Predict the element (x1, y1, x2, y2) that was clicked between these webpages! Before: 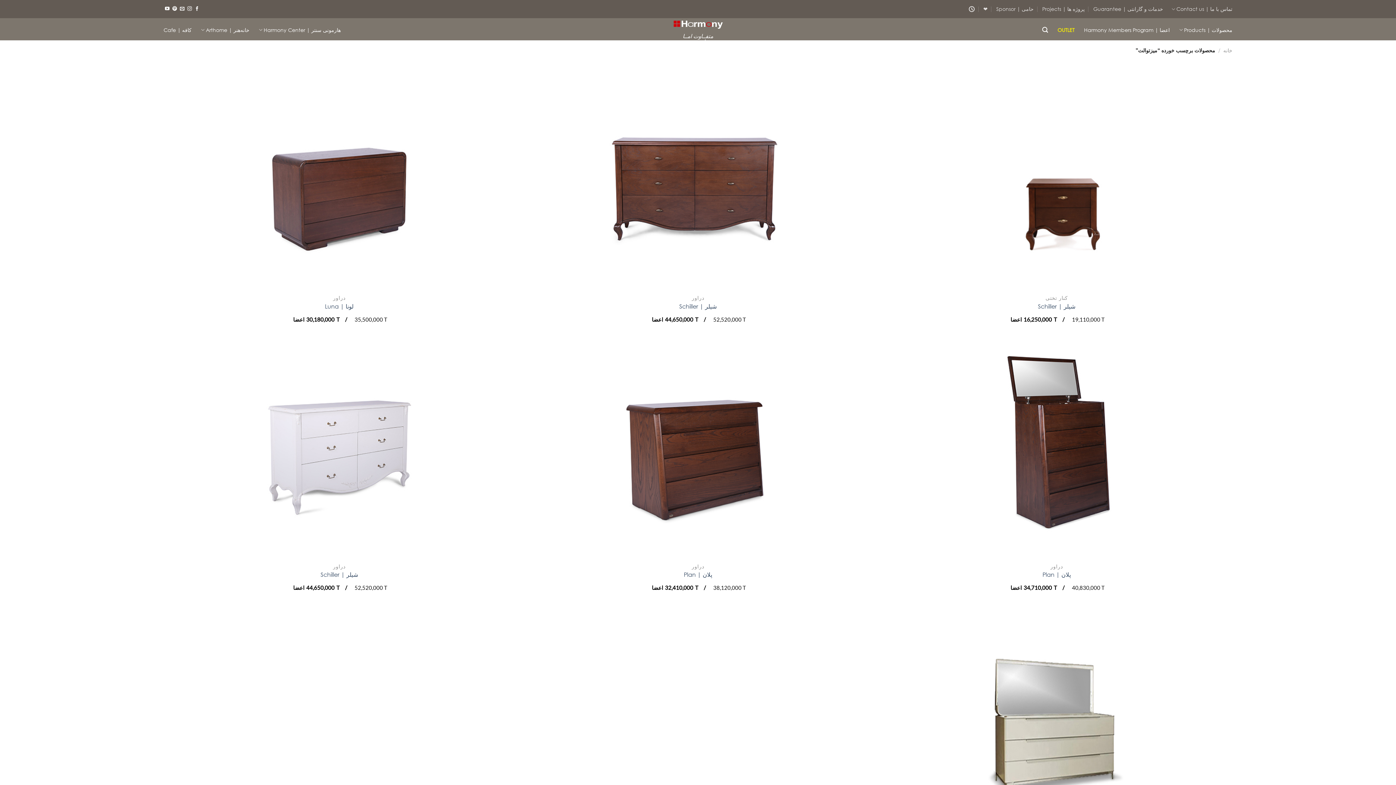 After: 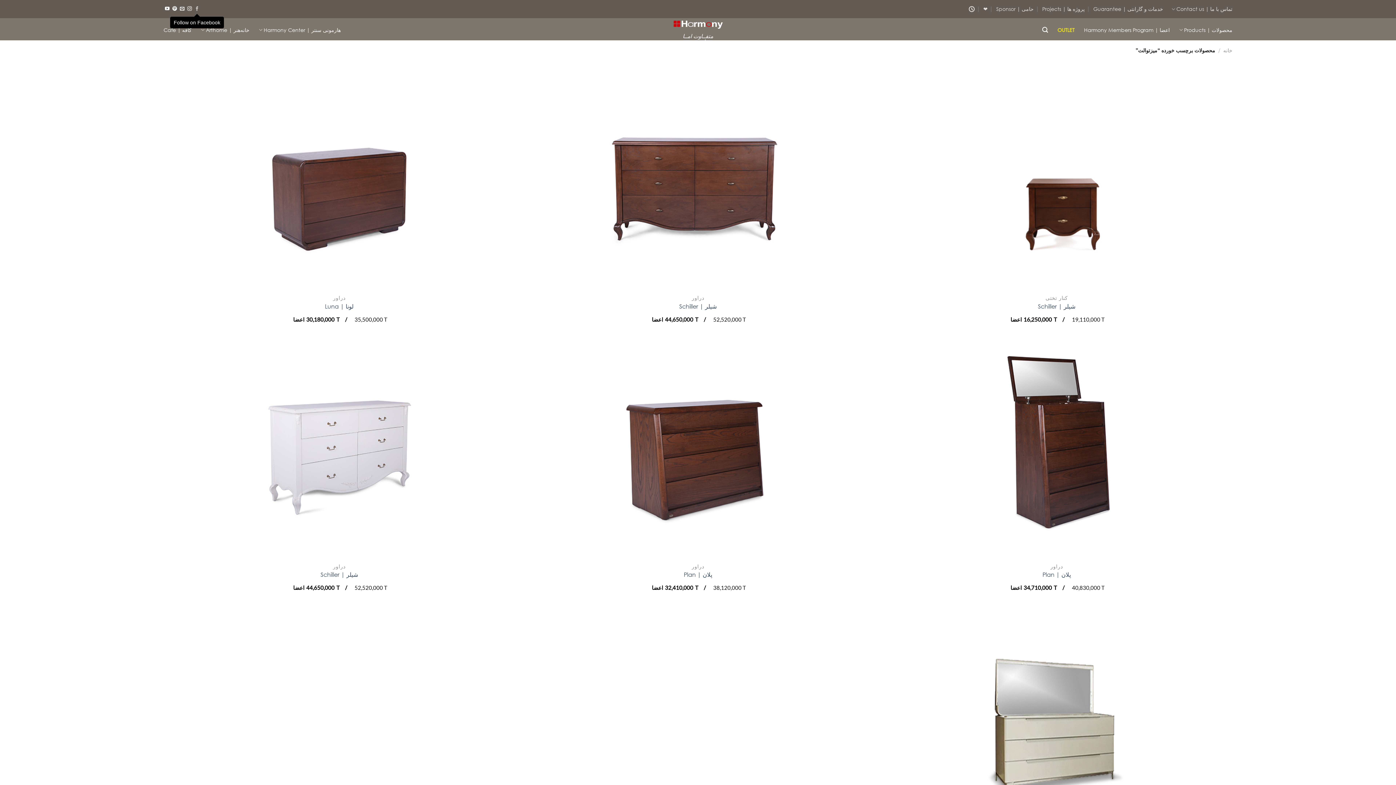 Action: label: Follow on Facebook bbox: (194, 6, 199, 11)